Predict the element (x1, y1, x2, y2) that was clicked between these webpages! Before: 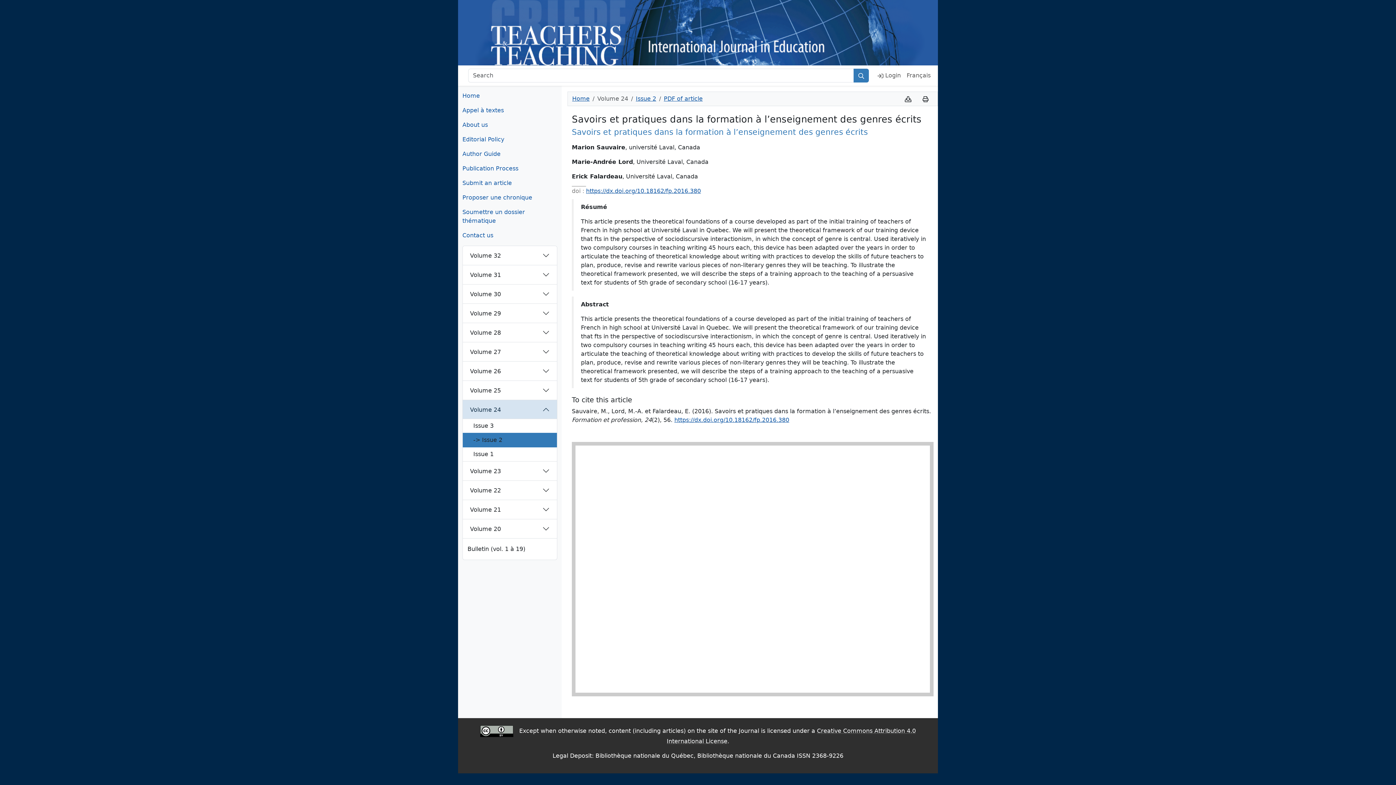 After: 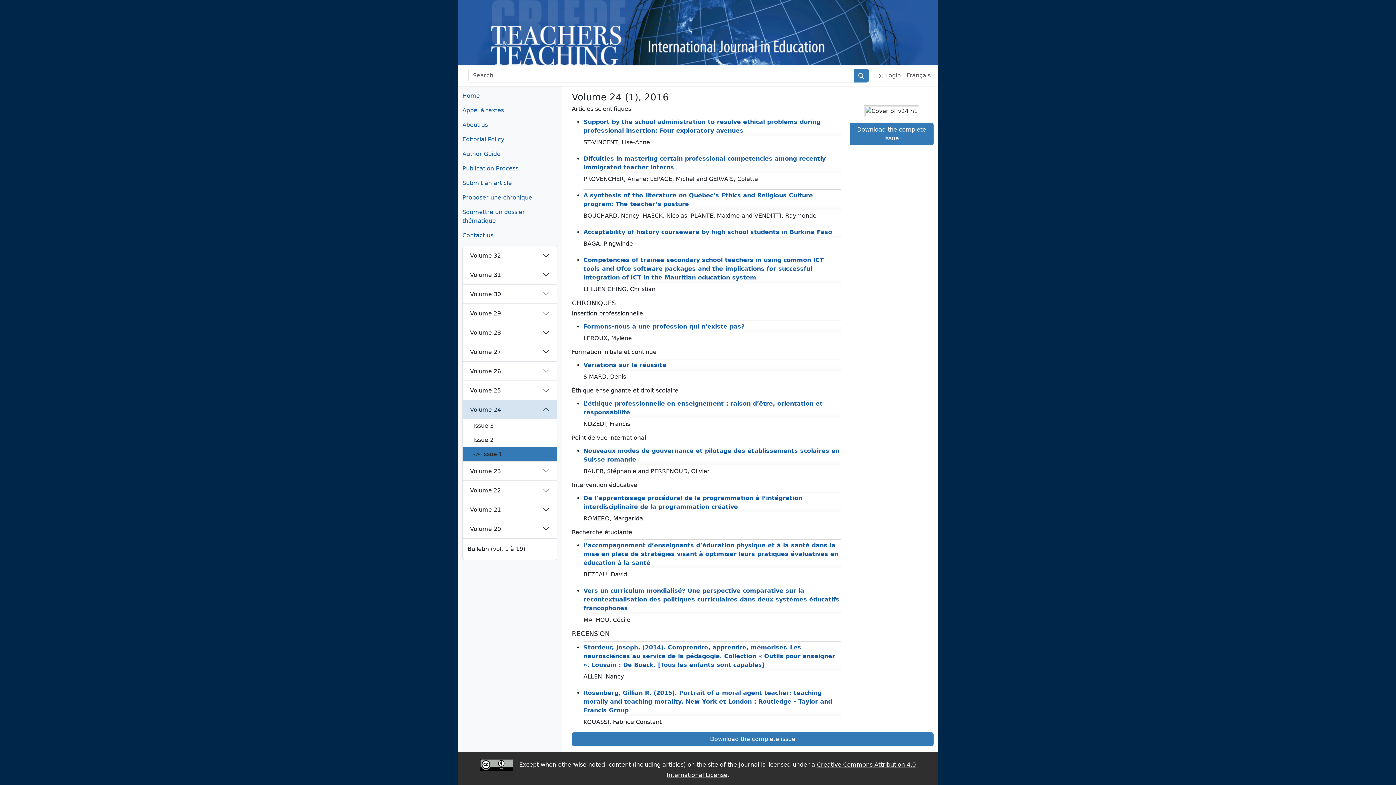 Action: label: Issue 1 bbox: (468, 447, 498, 461)